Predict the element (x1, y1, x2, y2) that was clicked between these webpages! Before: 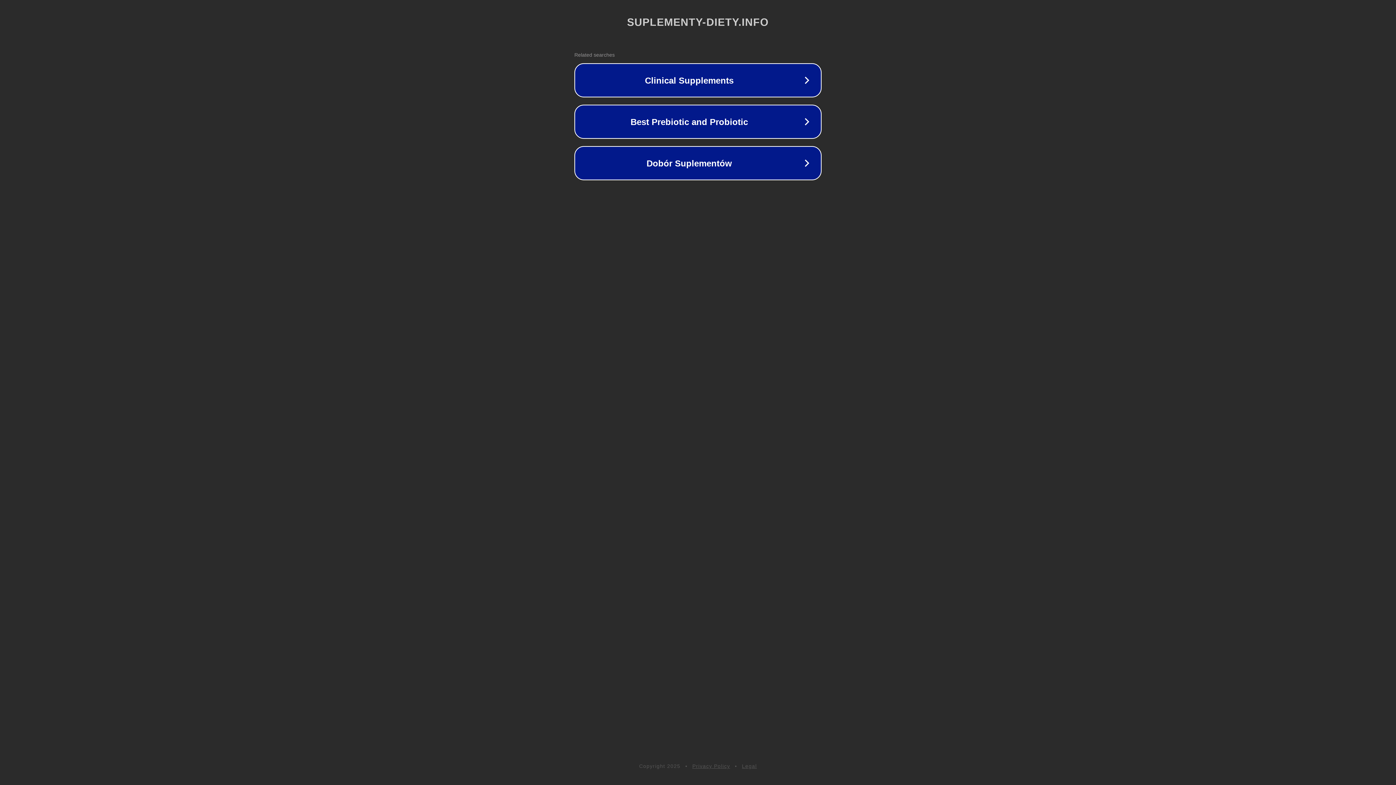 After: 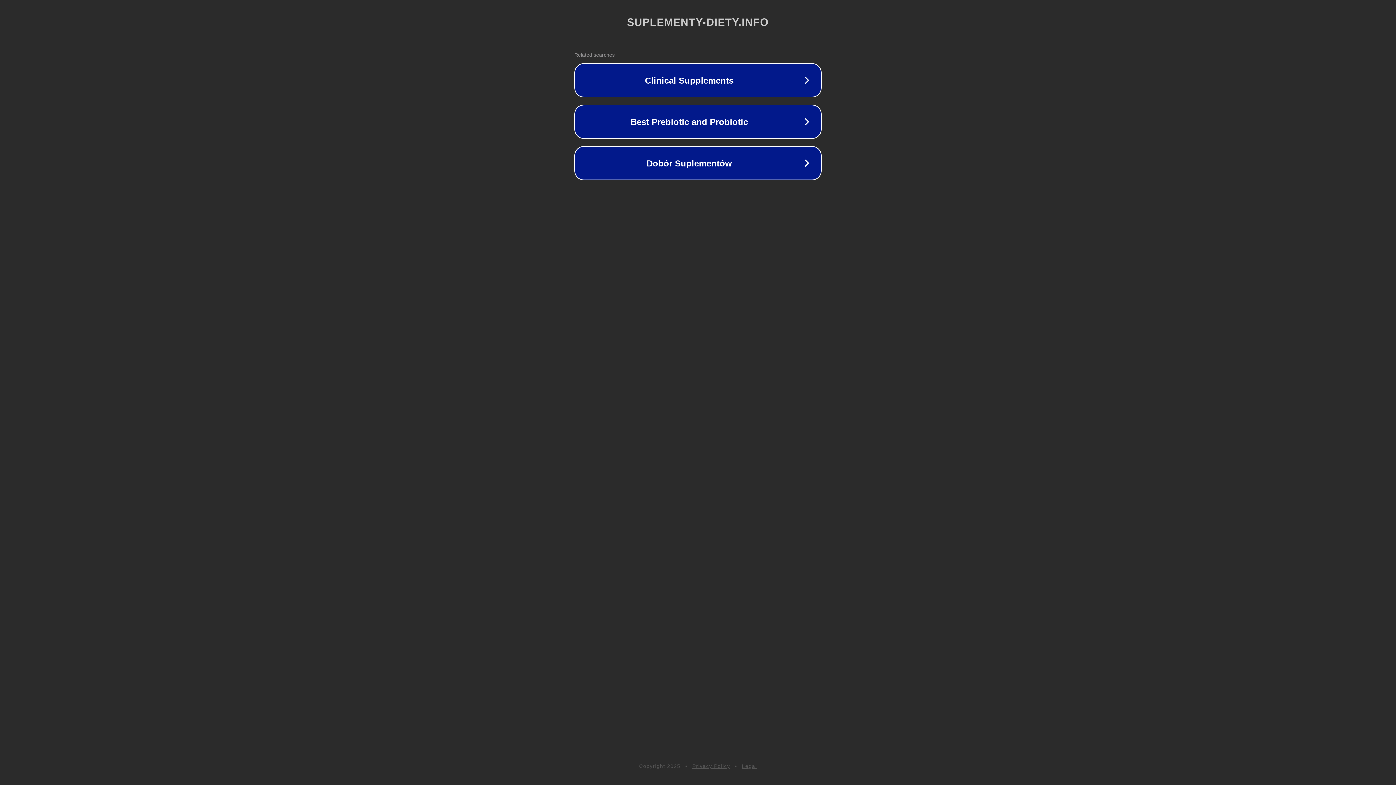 Action: bbox: (742, 763, 757, 769) label: Legal